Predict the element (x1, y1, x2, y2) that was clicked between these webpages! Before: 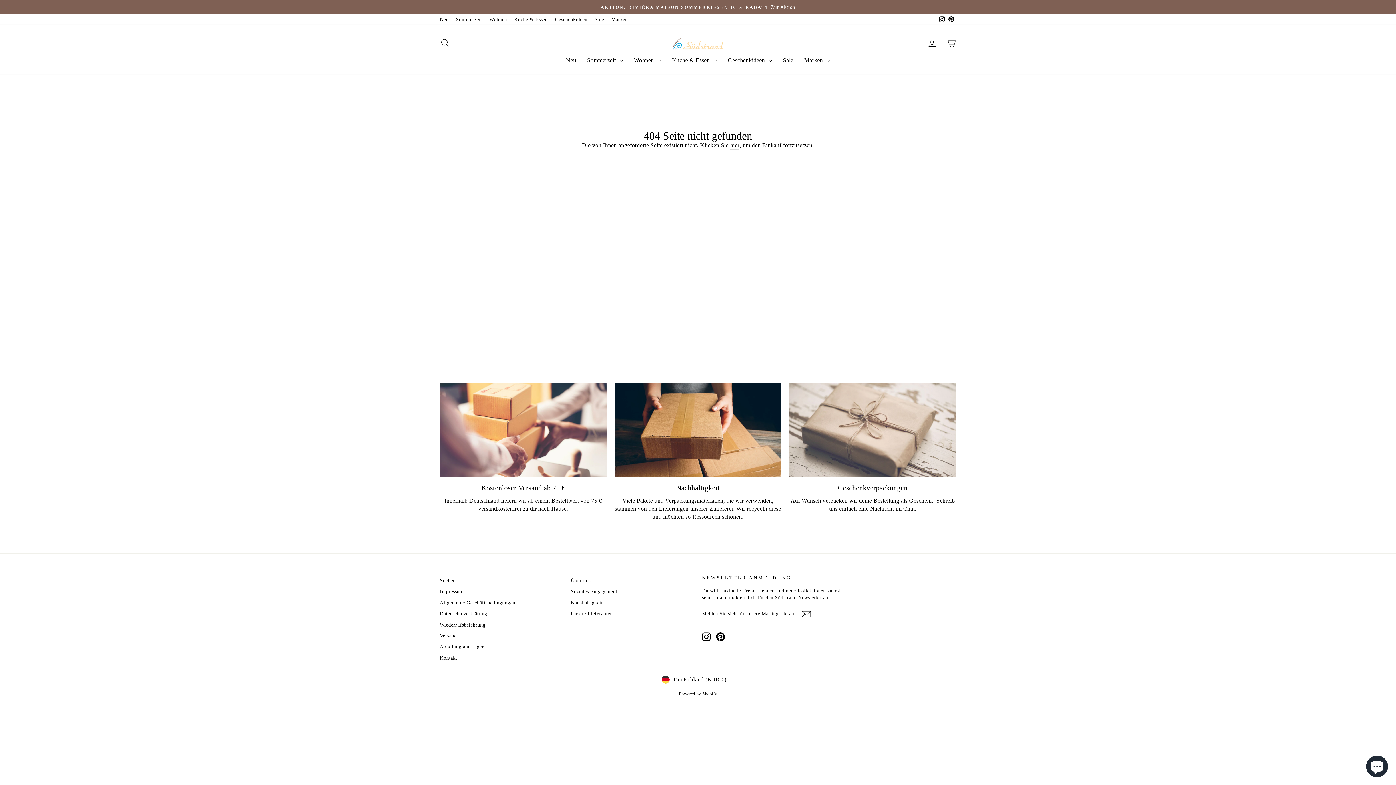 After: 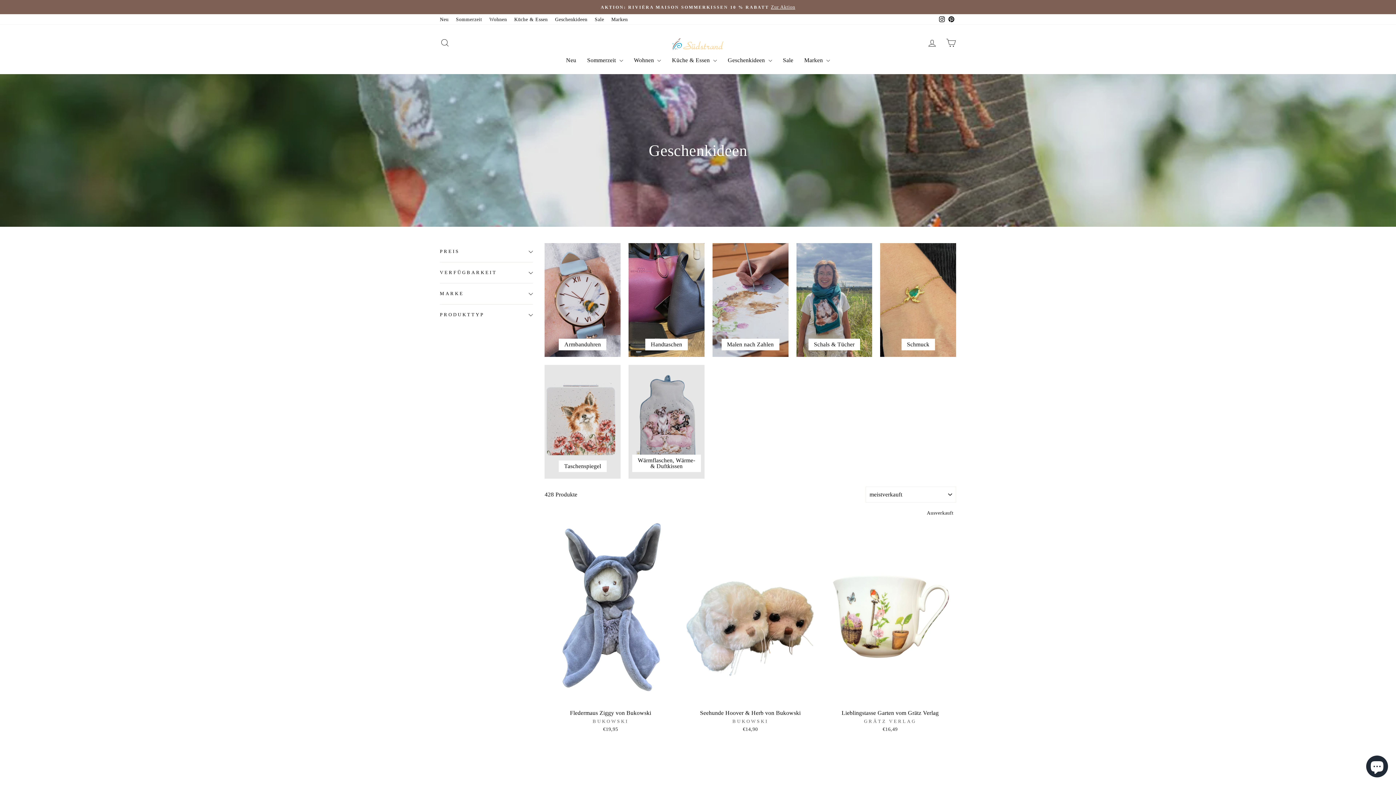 Action: label: Geschenkideen bbox: (551, 14, 591, 24)